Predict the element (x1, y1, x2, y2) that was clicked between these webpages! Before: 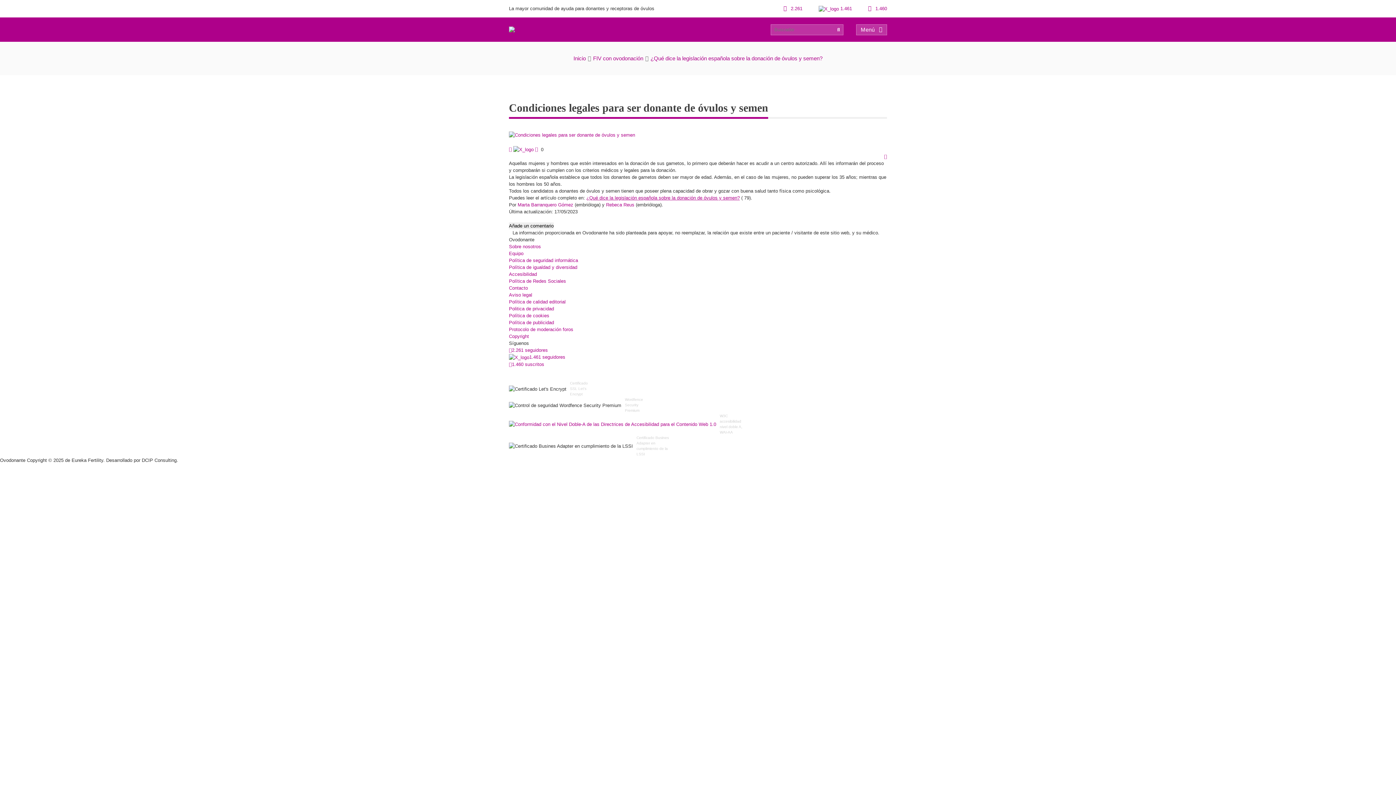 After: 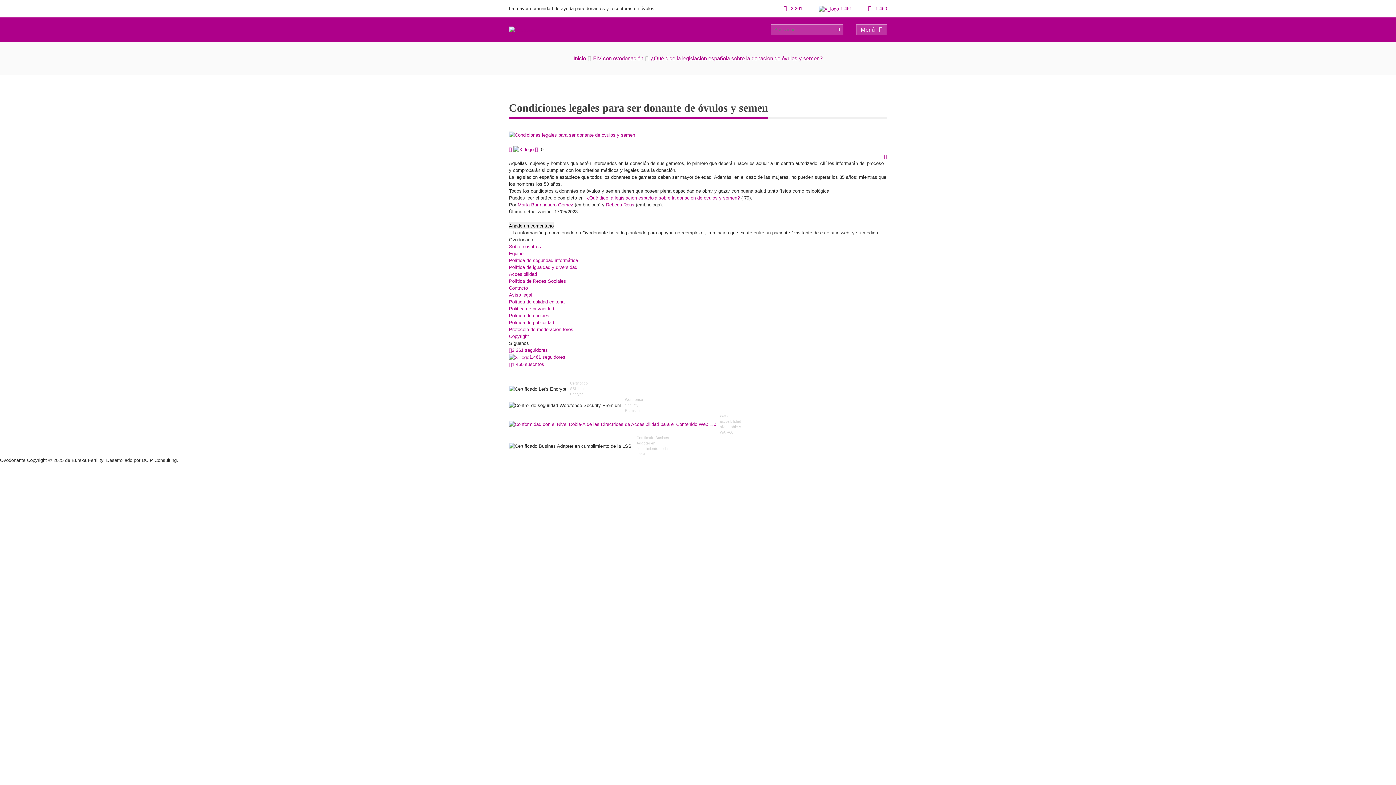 Action: label: 2.261 seguidores bbox: (509, 347, 548, 353)